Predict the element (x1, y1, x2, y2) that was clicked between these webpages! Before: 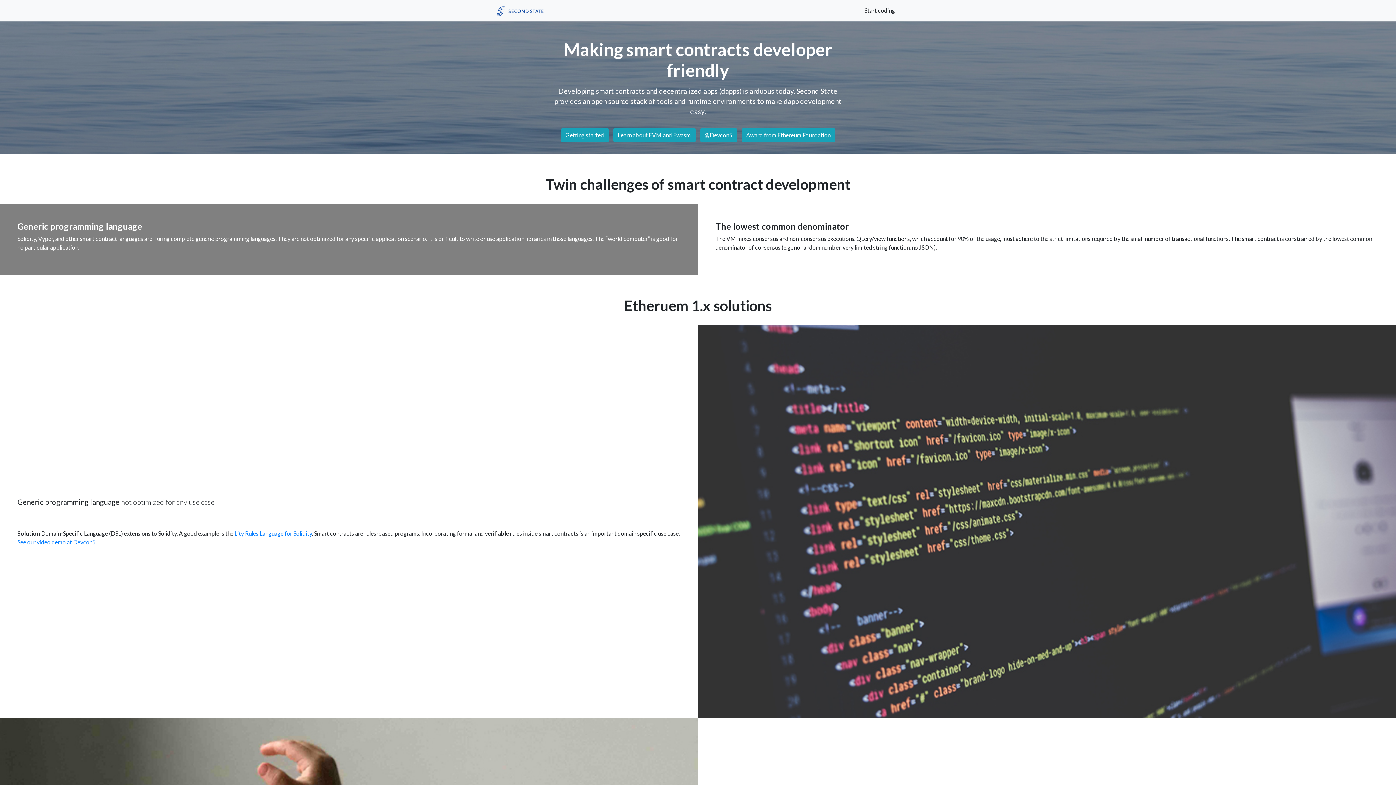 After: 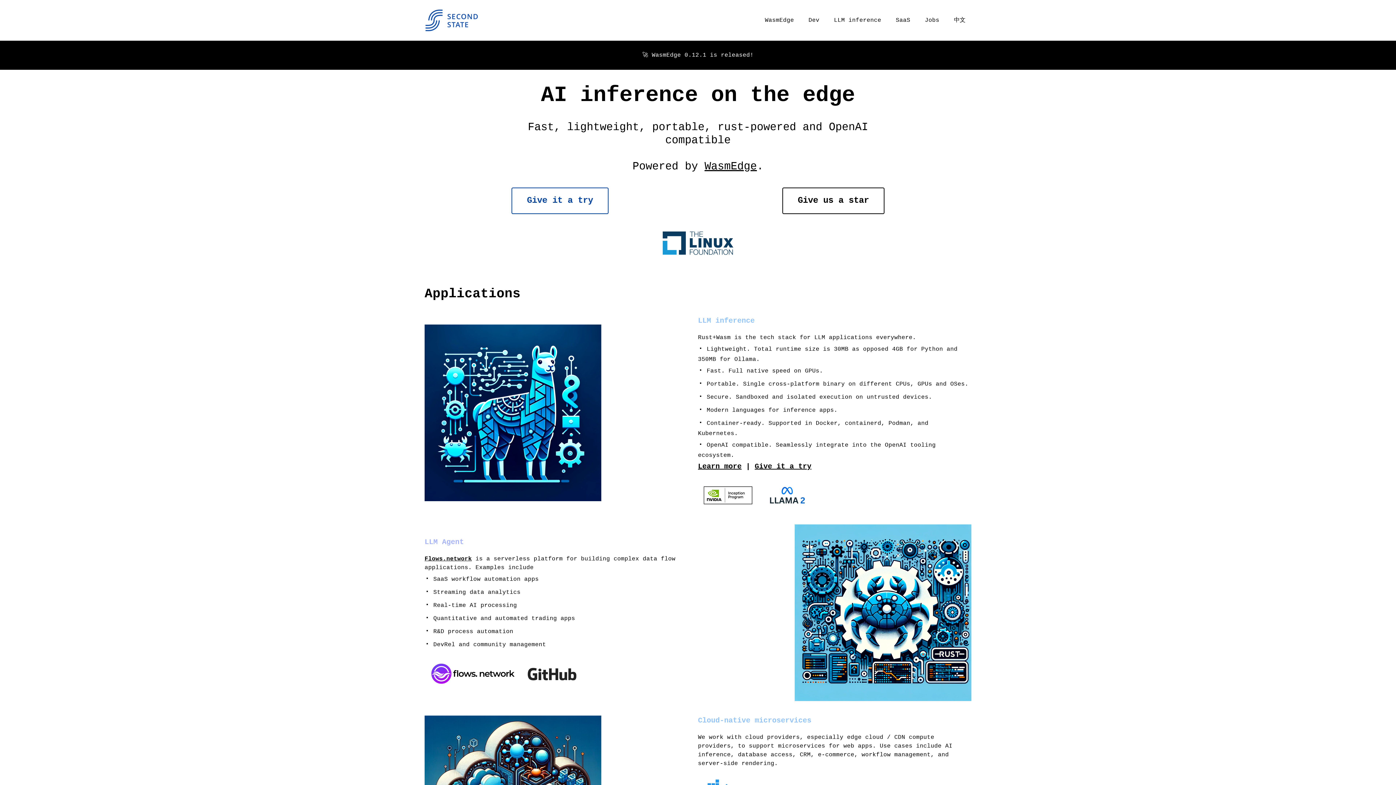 Action: bbox: (496, 2, 544, 18)